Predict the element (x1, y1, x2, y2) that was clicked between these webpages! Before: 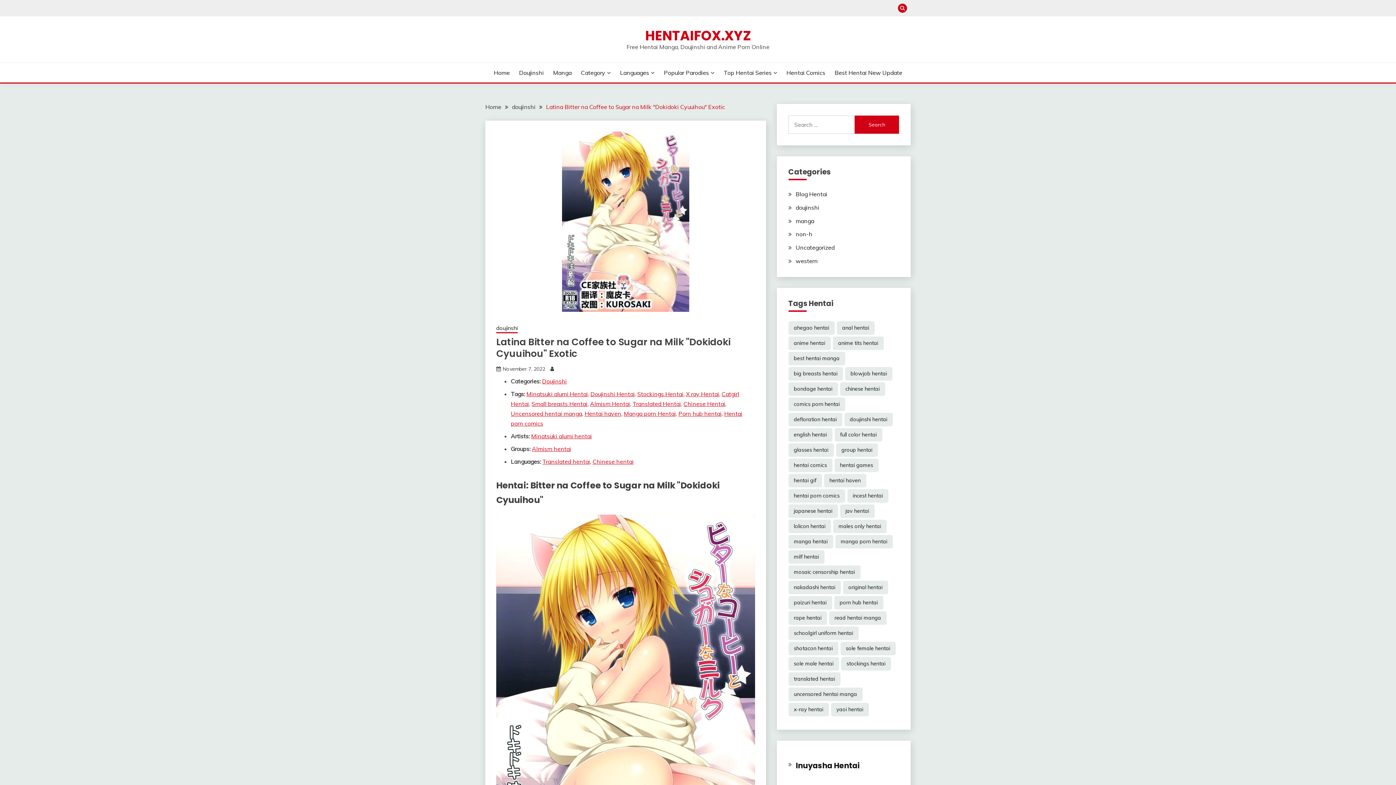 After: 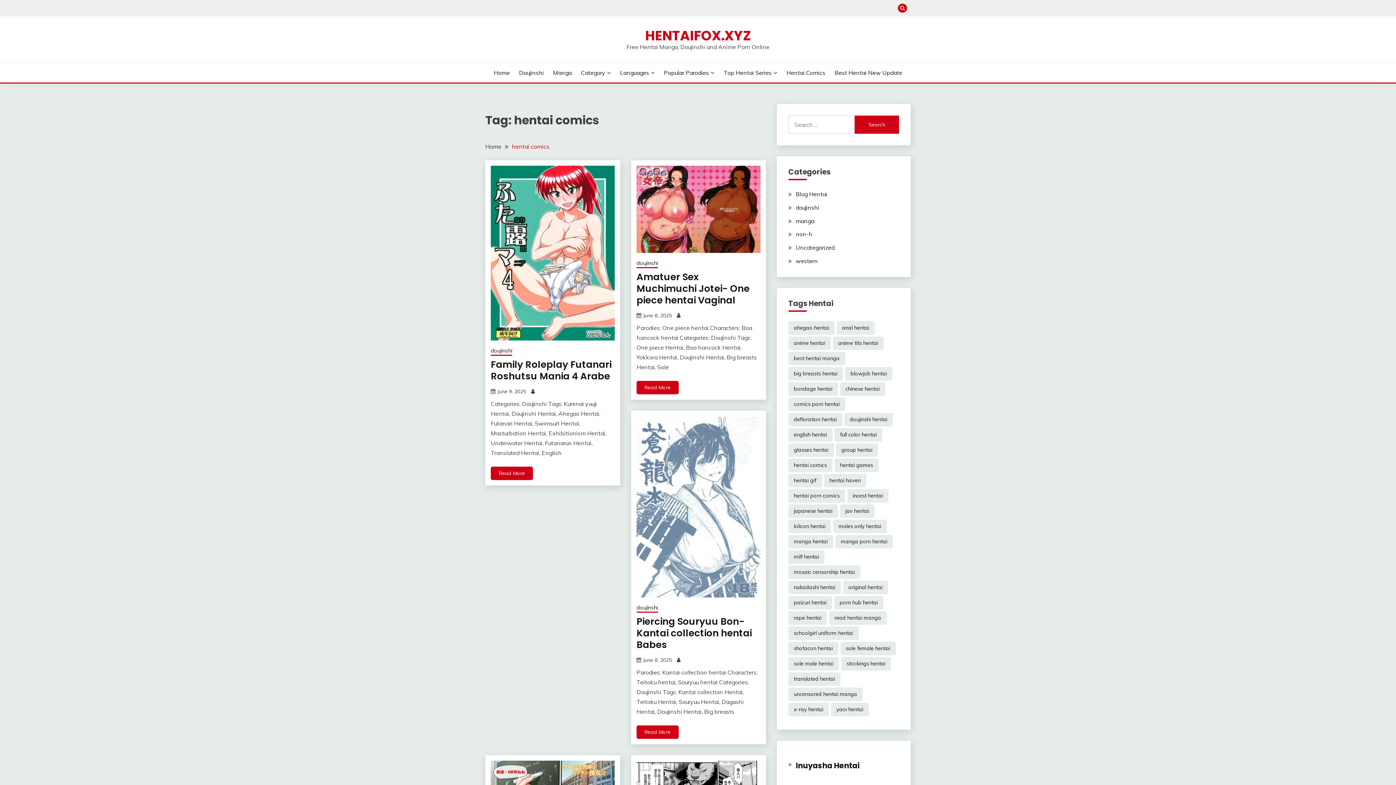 Action: label: hentai comics (28,177 items) bbox: (788, 458, 832, 472)